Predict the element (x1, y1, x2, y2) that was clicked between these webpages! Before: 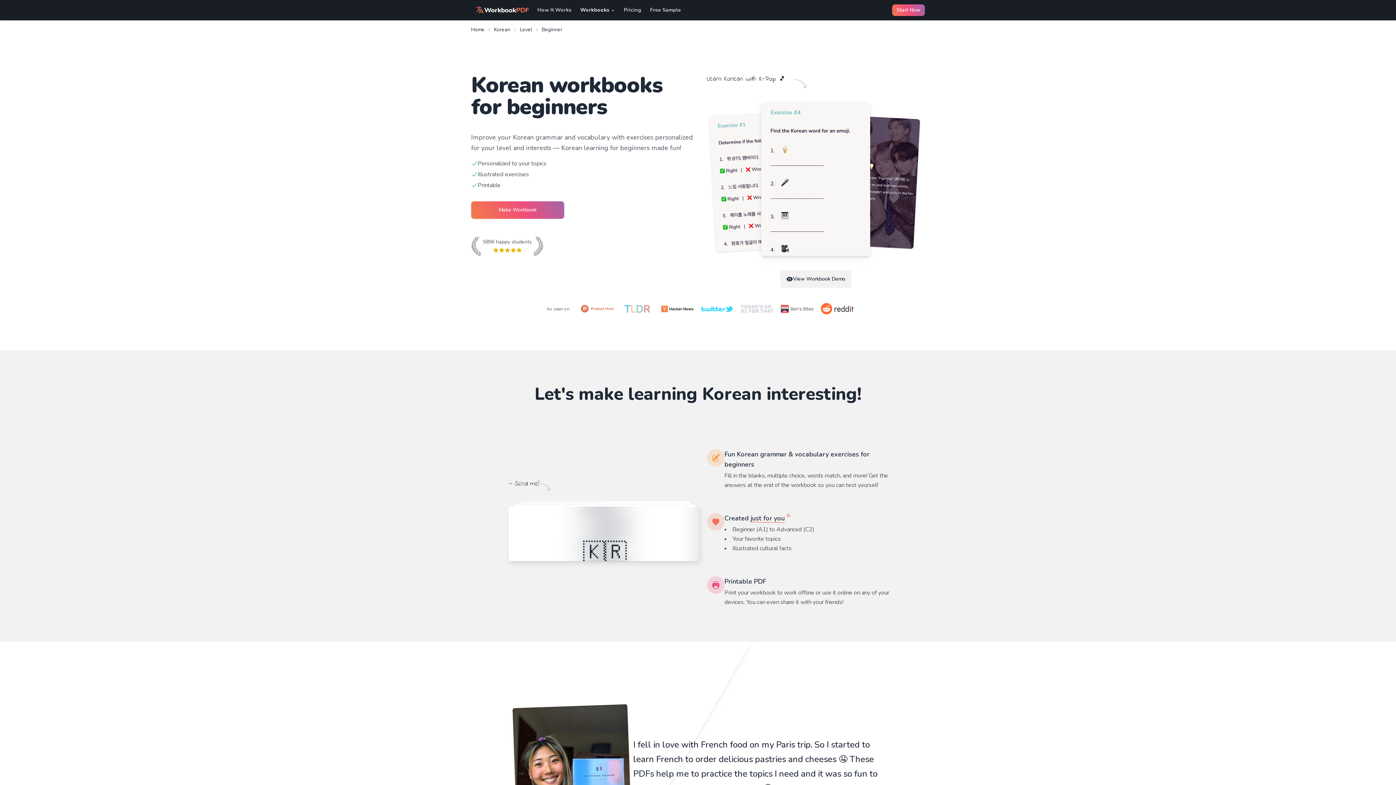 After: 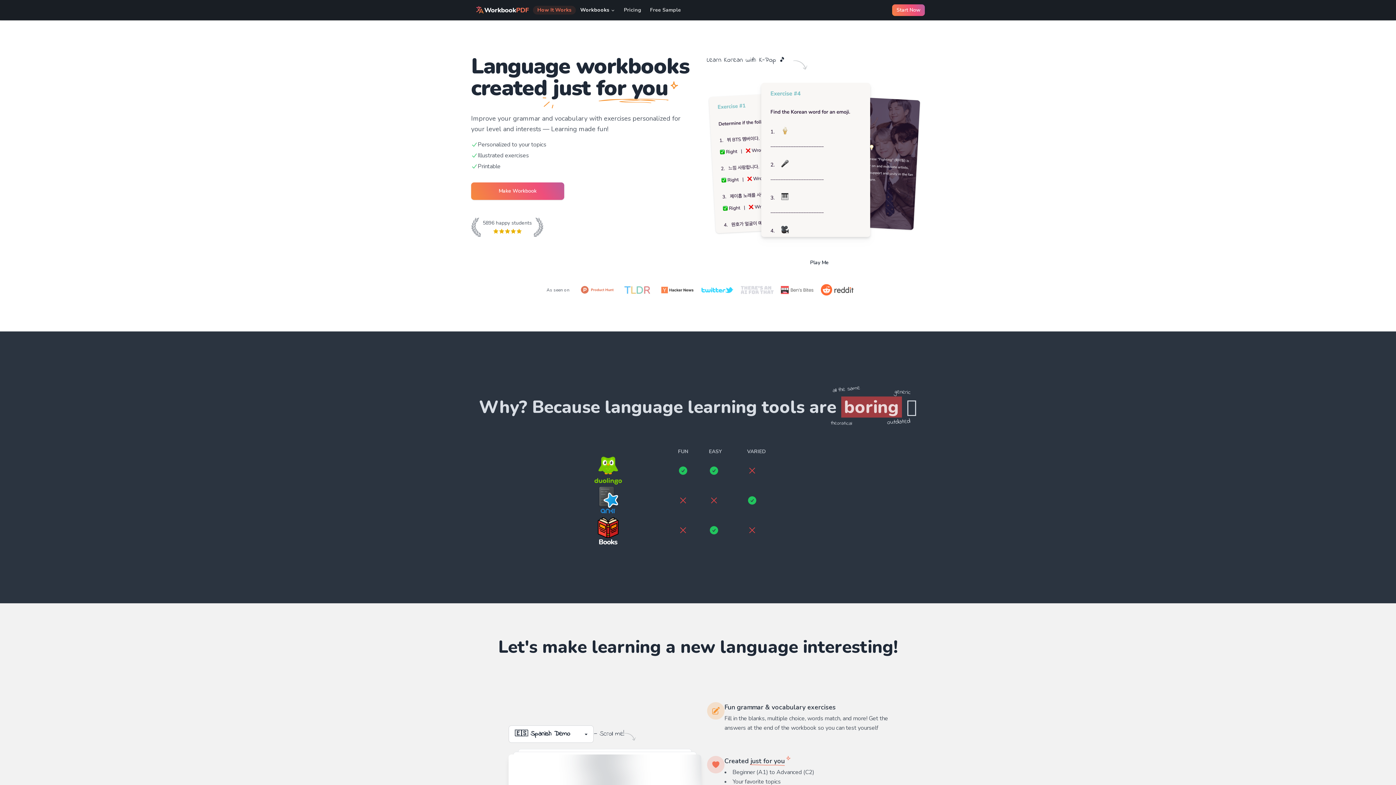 Action: bbox: (533, 5, 576, 14) label: How It Works